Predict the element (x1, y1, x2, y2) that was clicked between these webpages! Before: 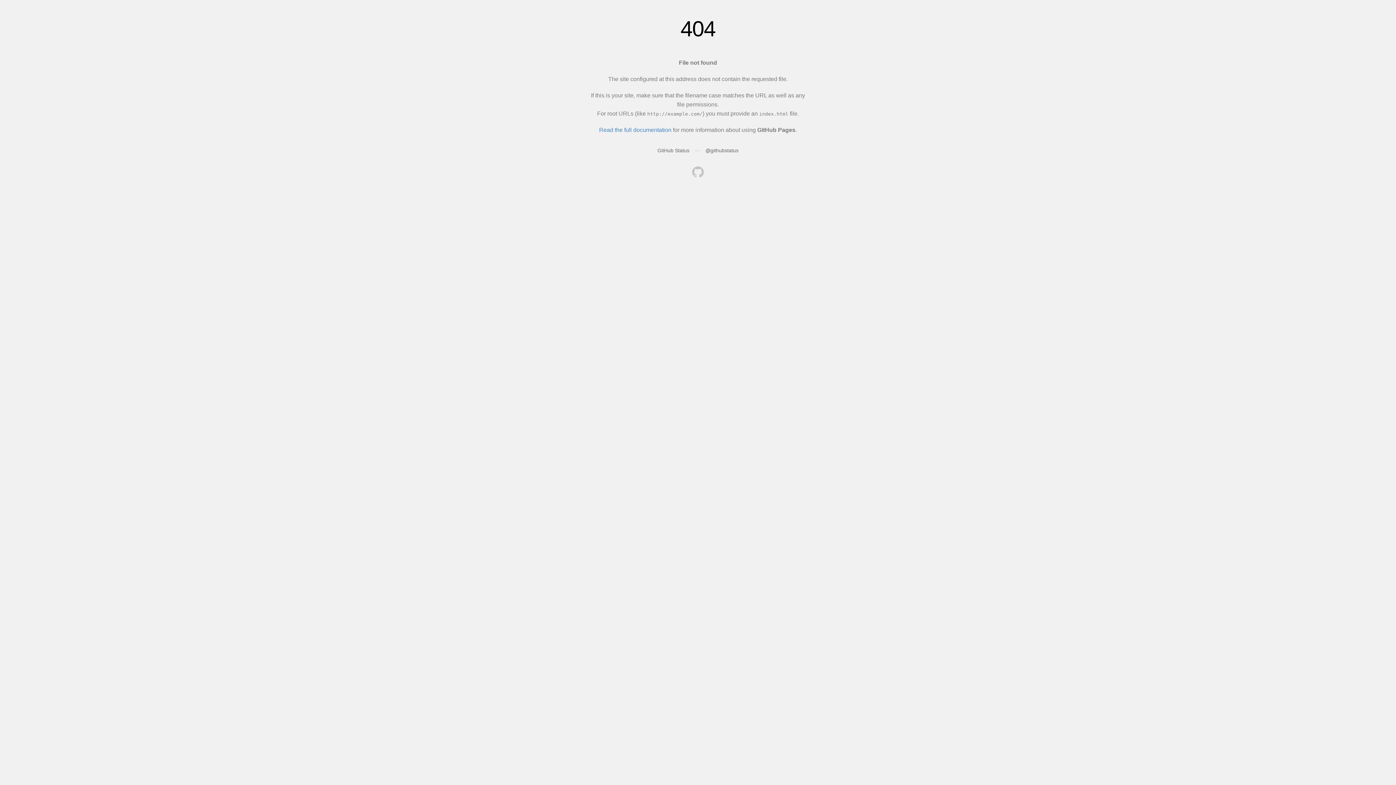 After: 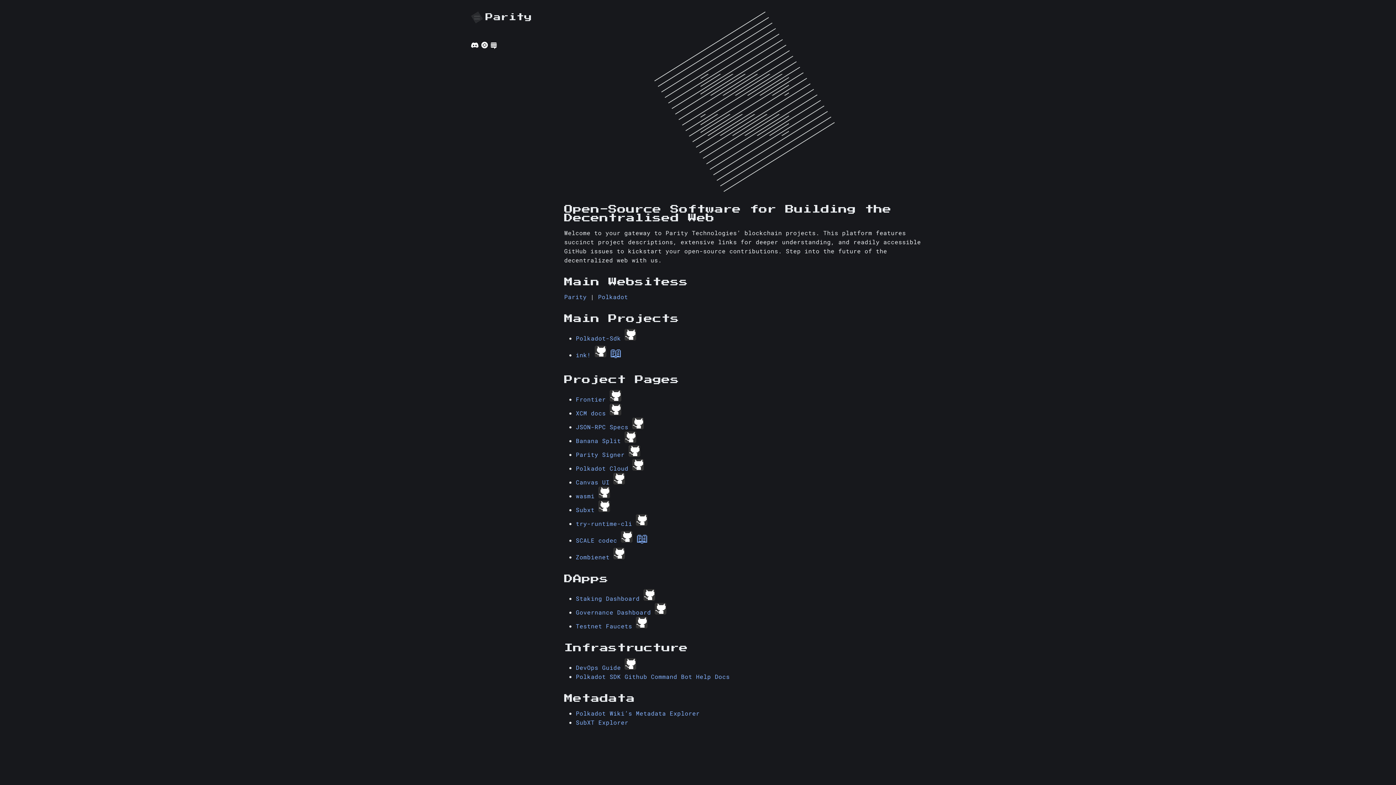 Action: bbox: (692, 166, 704, 179)